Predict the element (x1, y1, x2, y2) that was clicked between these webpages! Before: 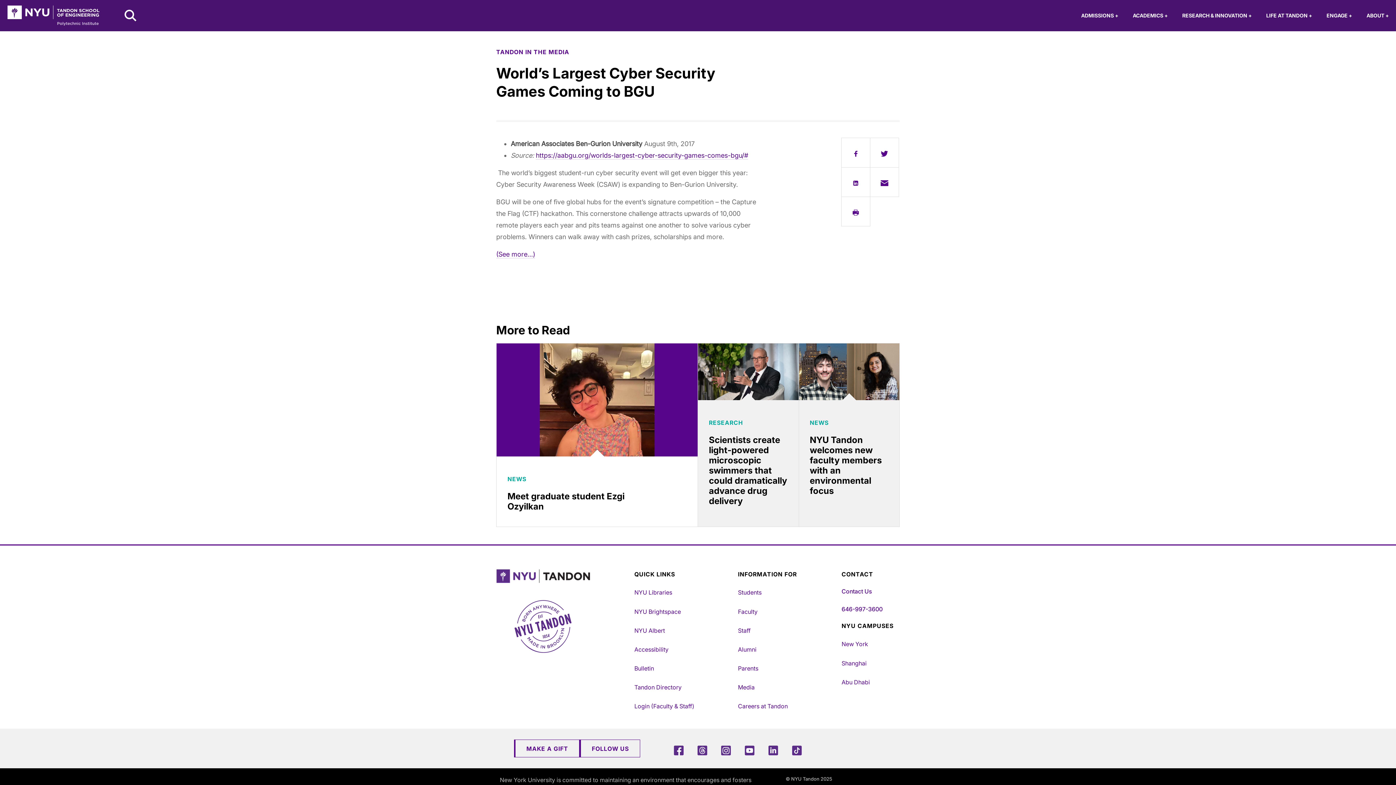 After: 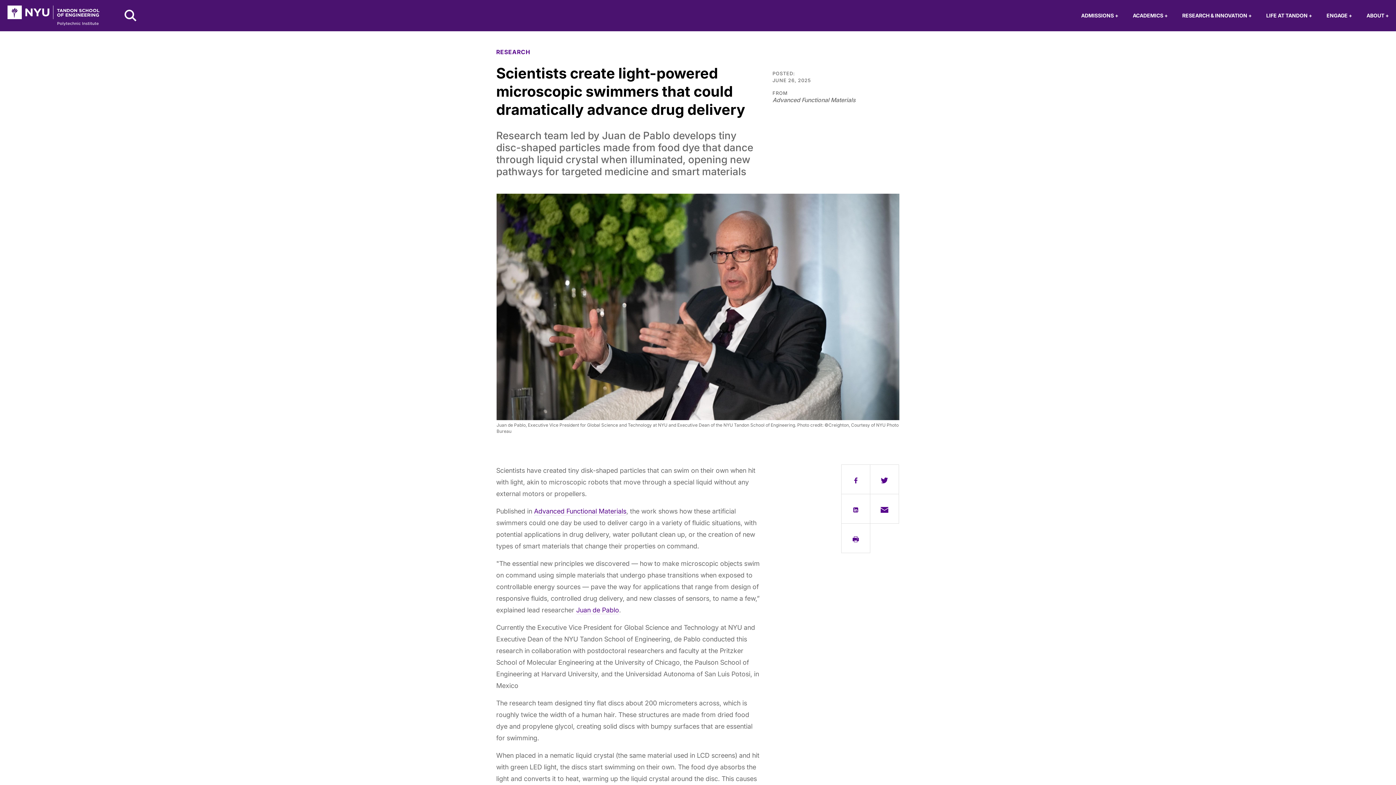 Action: bbox: (698, 343, 798, 400)